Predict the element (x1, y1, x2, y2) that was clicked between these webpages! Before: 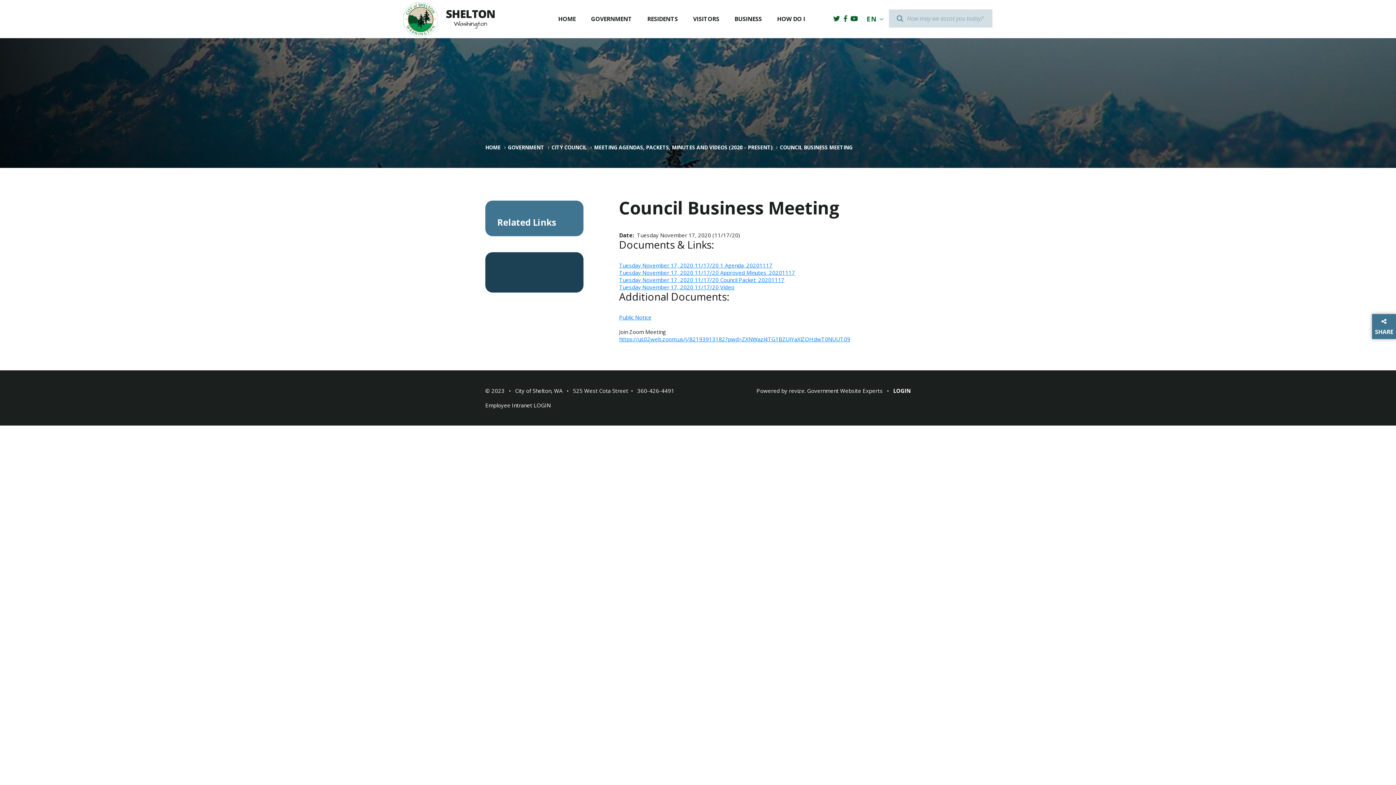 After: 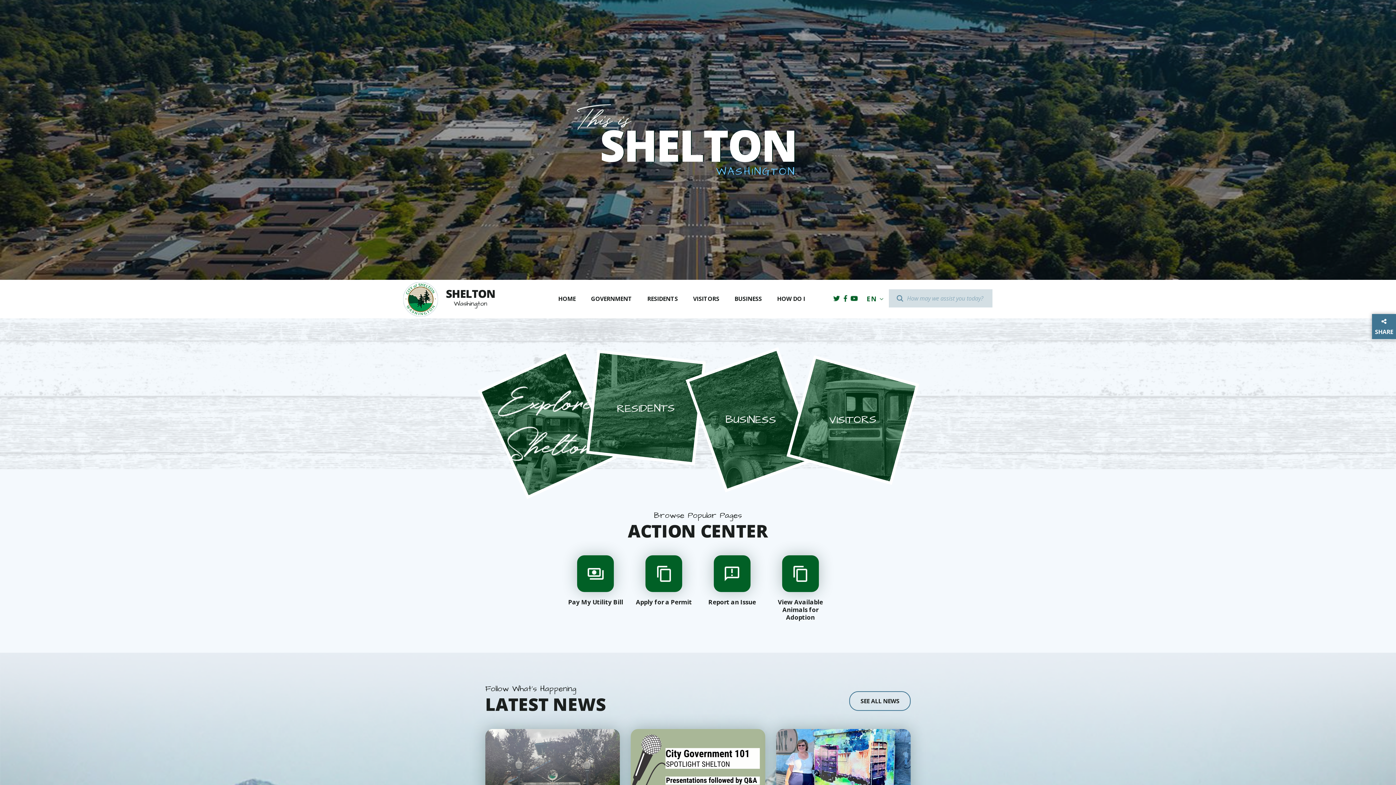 Action: label: HOME bbox: (551, 0, 582, 38)